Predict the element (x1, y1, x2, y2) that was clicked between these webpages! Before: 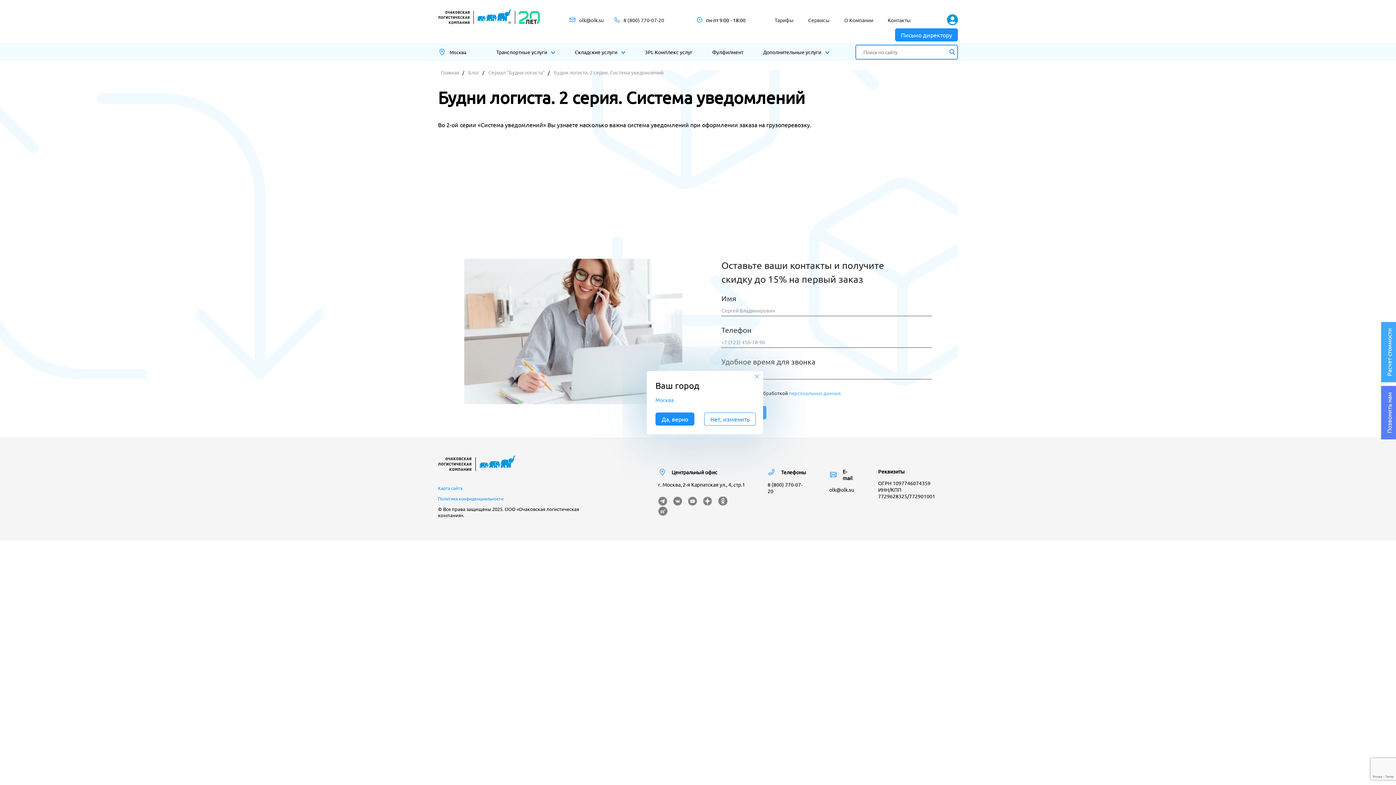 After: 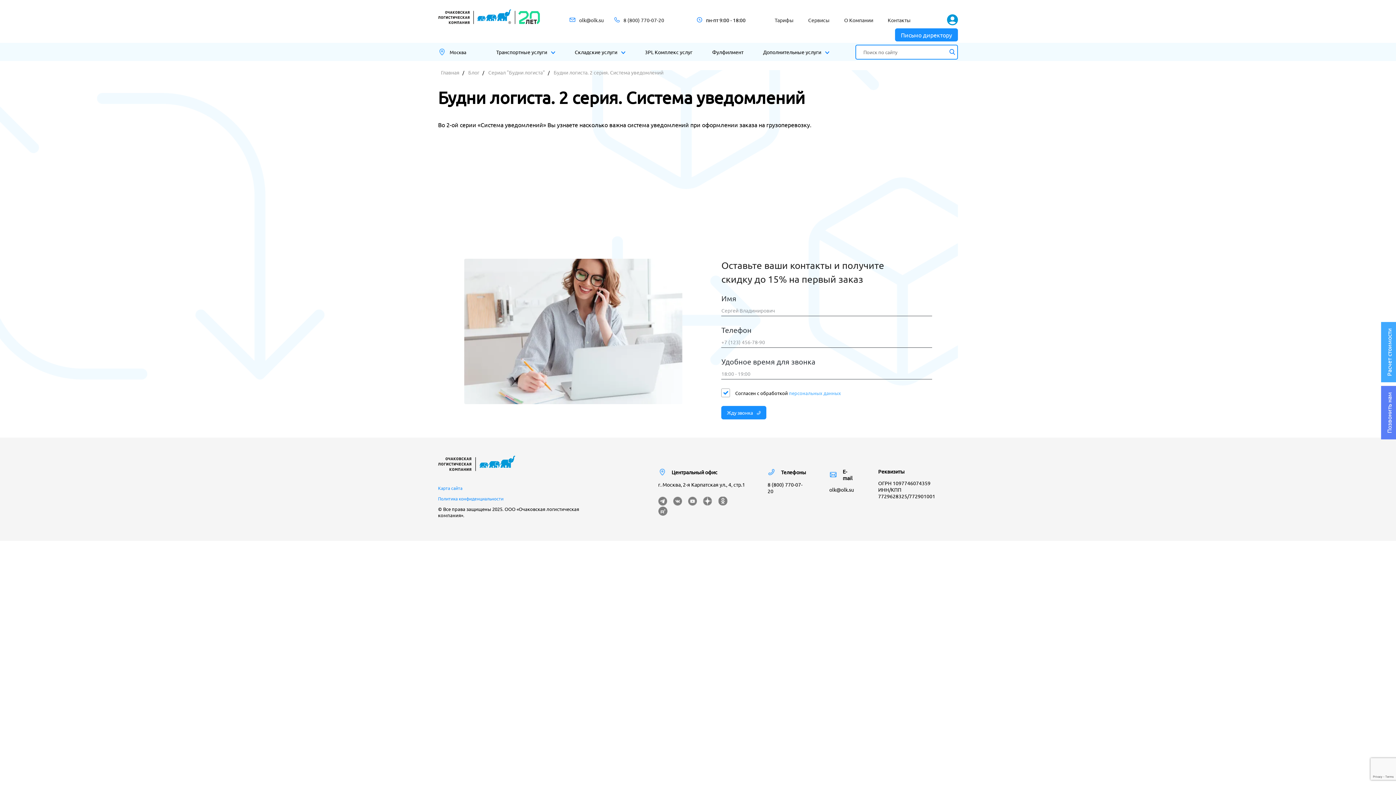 Action: bbox: (754, 374, 759, 378)